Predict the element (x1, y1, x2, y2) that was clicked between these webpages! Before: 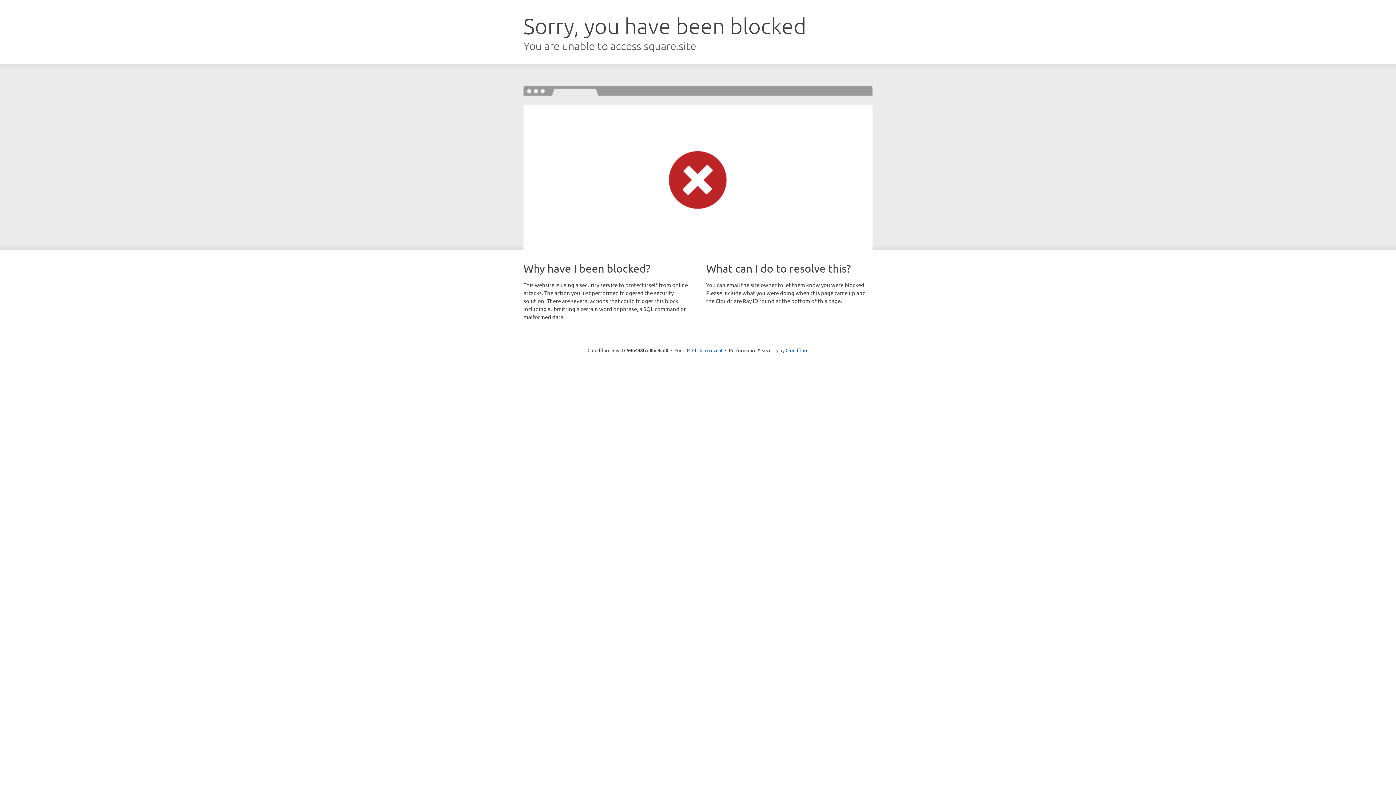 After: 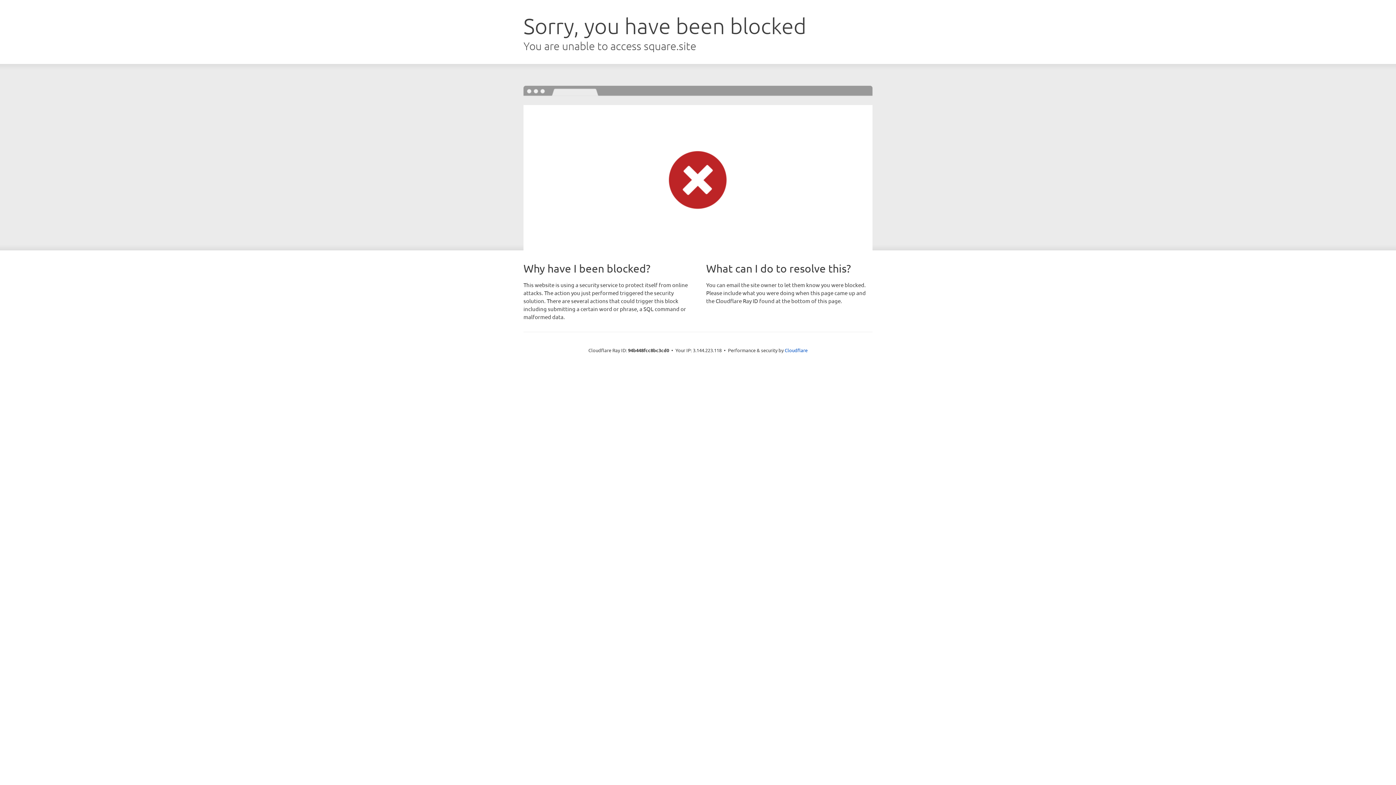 Action: bbox: (692, 346, 722, 353) label: Click to reveal